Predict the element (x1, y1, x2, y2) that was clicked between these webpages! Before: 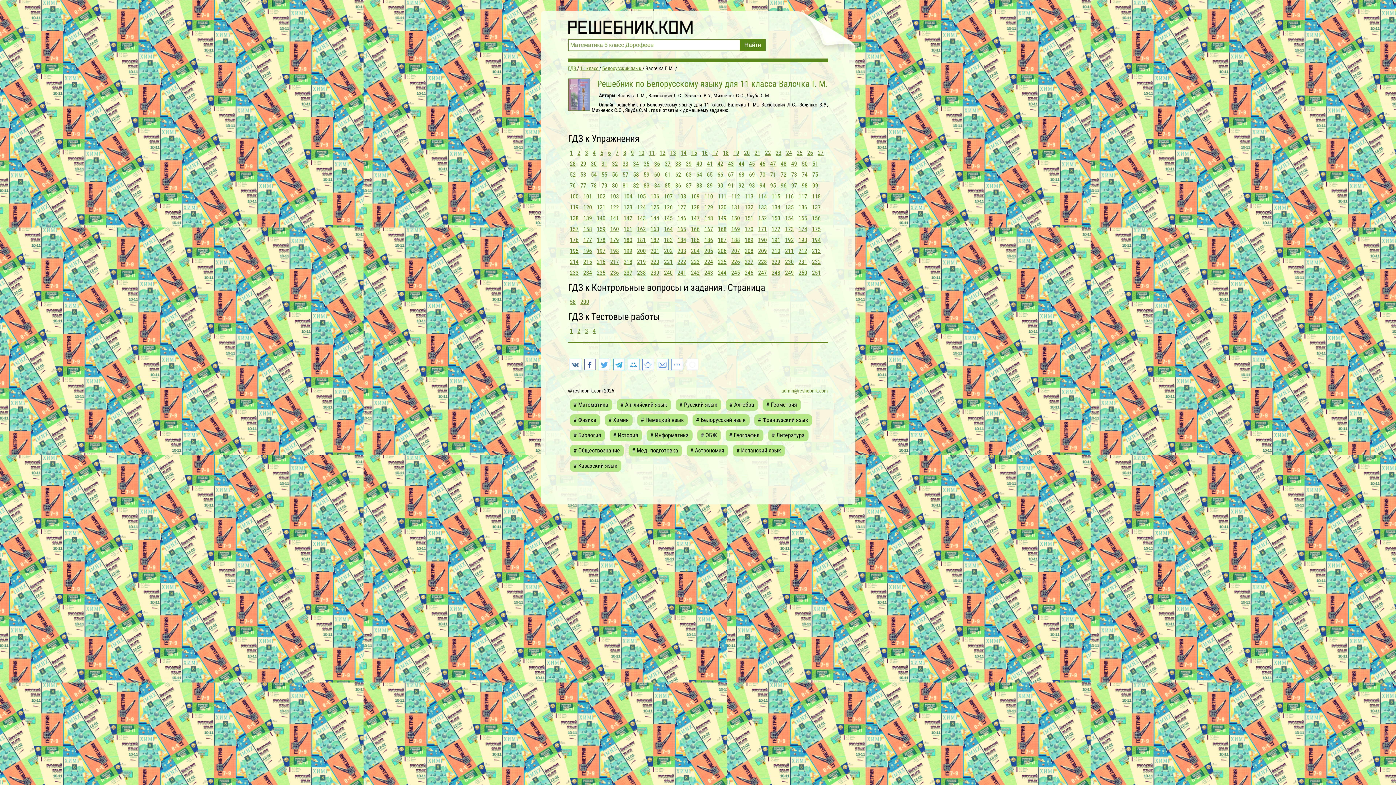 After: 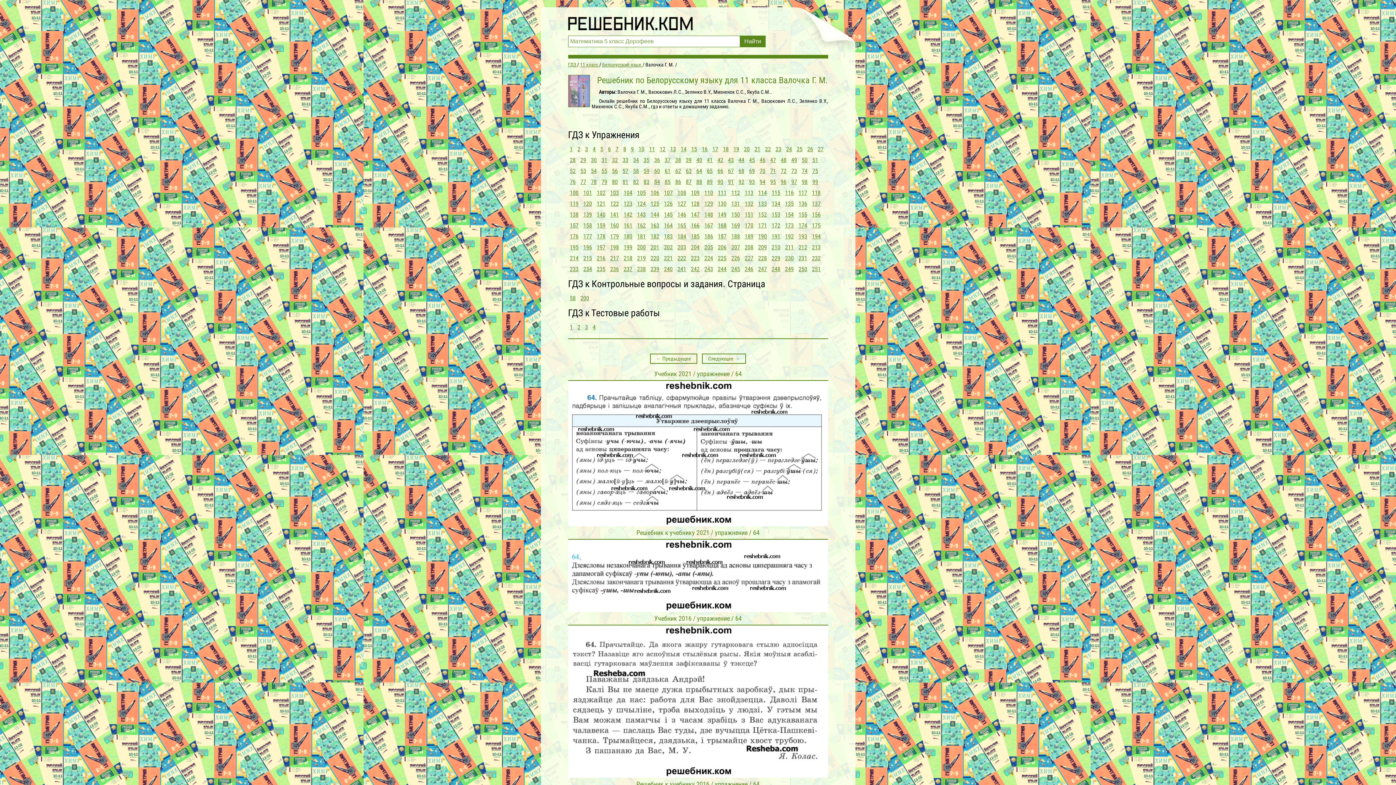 Action: bbox: (694, 169, 704, 180) label: 64